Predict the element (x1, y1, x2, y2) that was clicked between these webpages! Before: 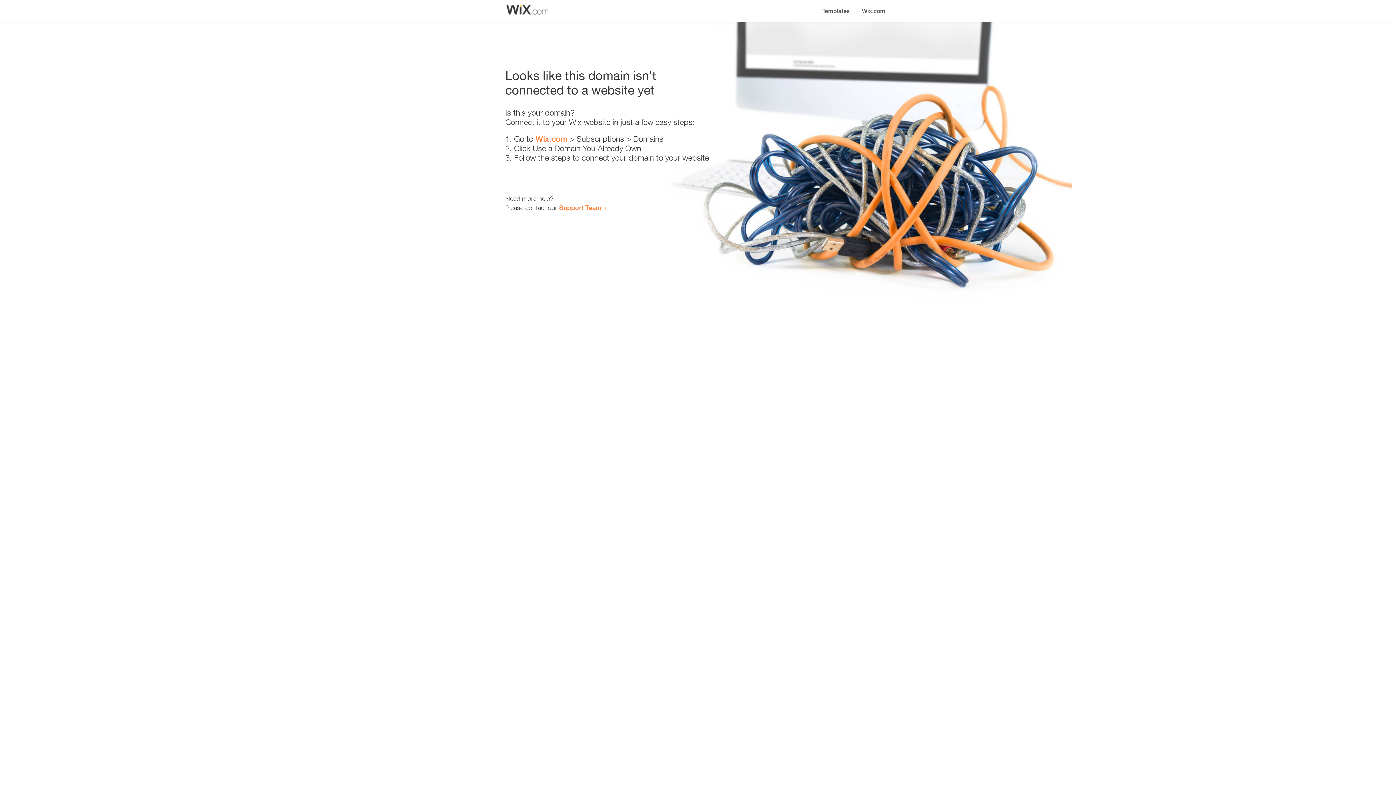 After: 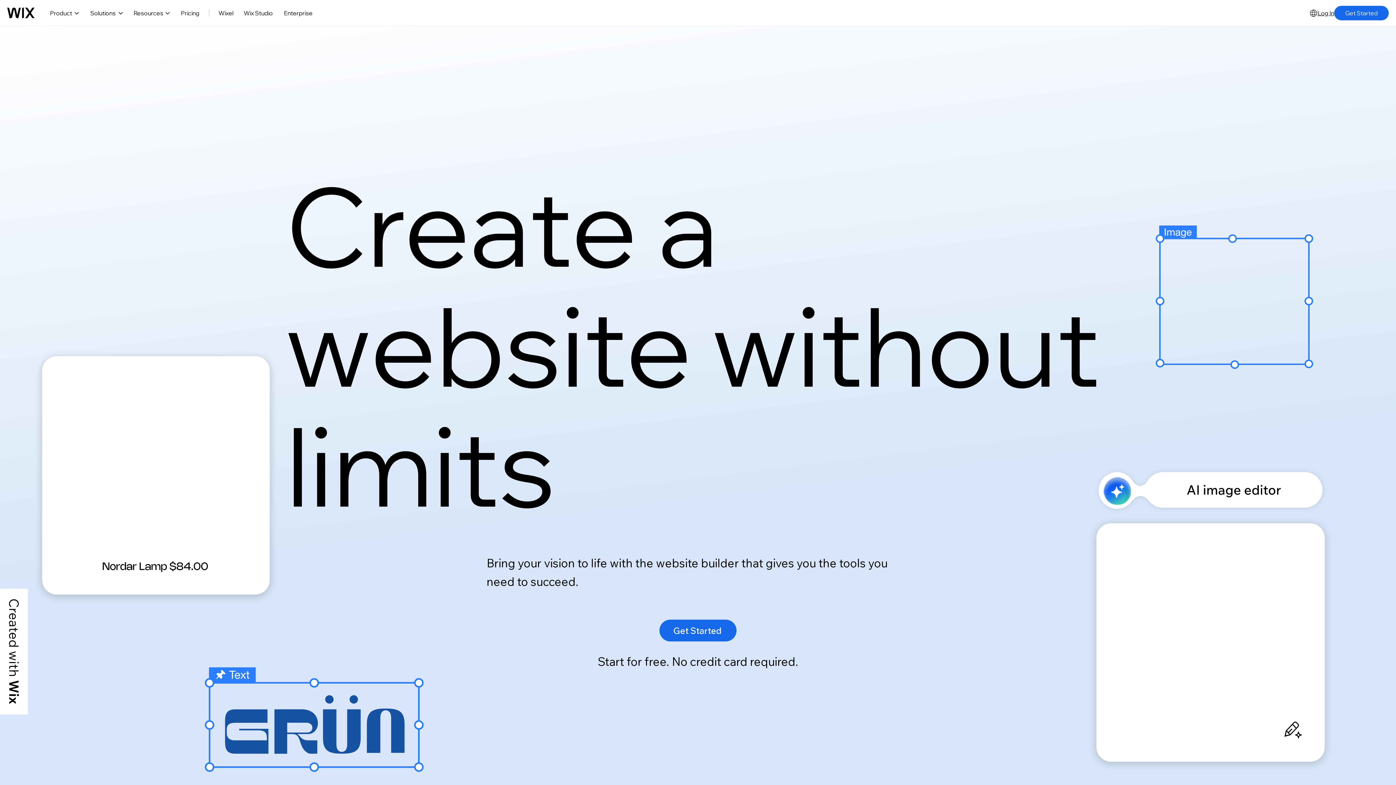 Action: label: Wix.com bbox: (535, 134, 567, 143)